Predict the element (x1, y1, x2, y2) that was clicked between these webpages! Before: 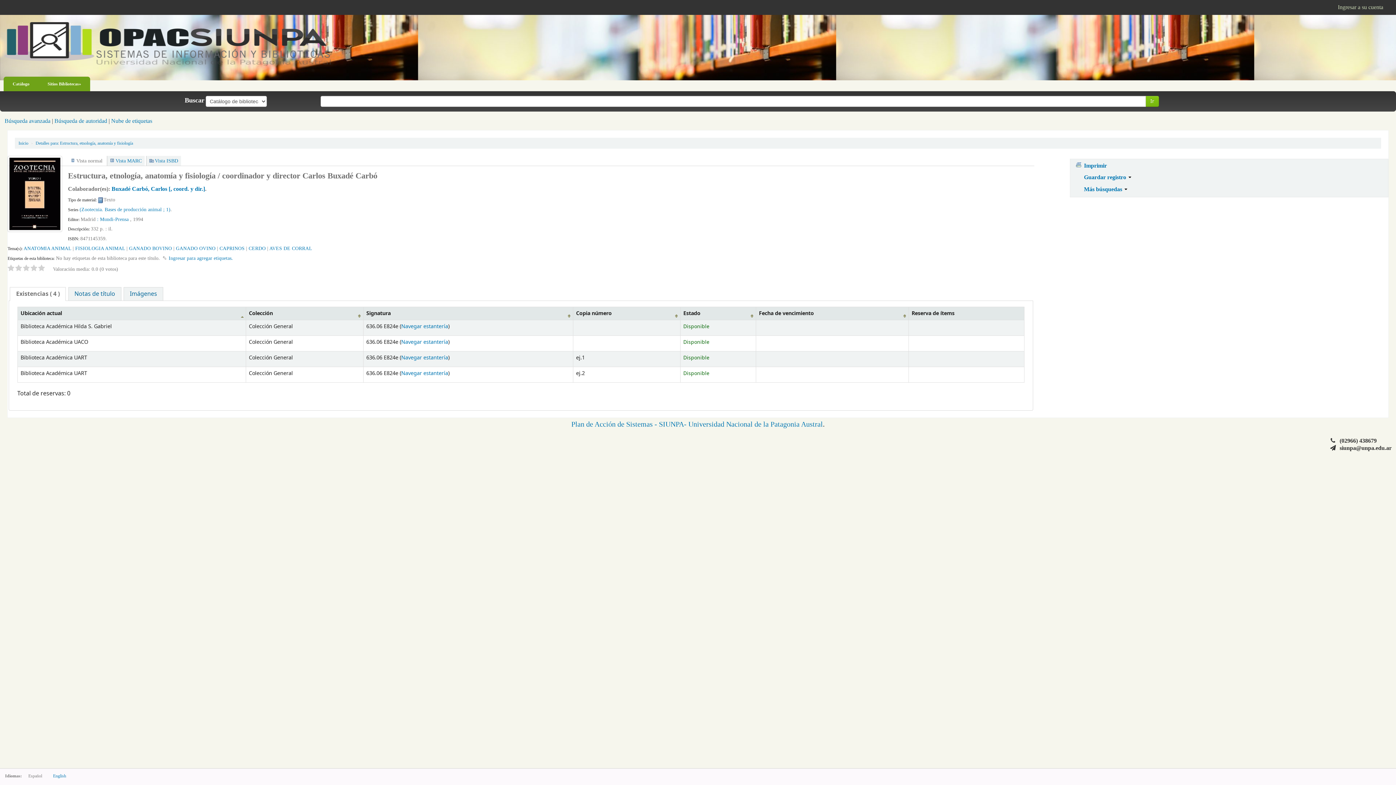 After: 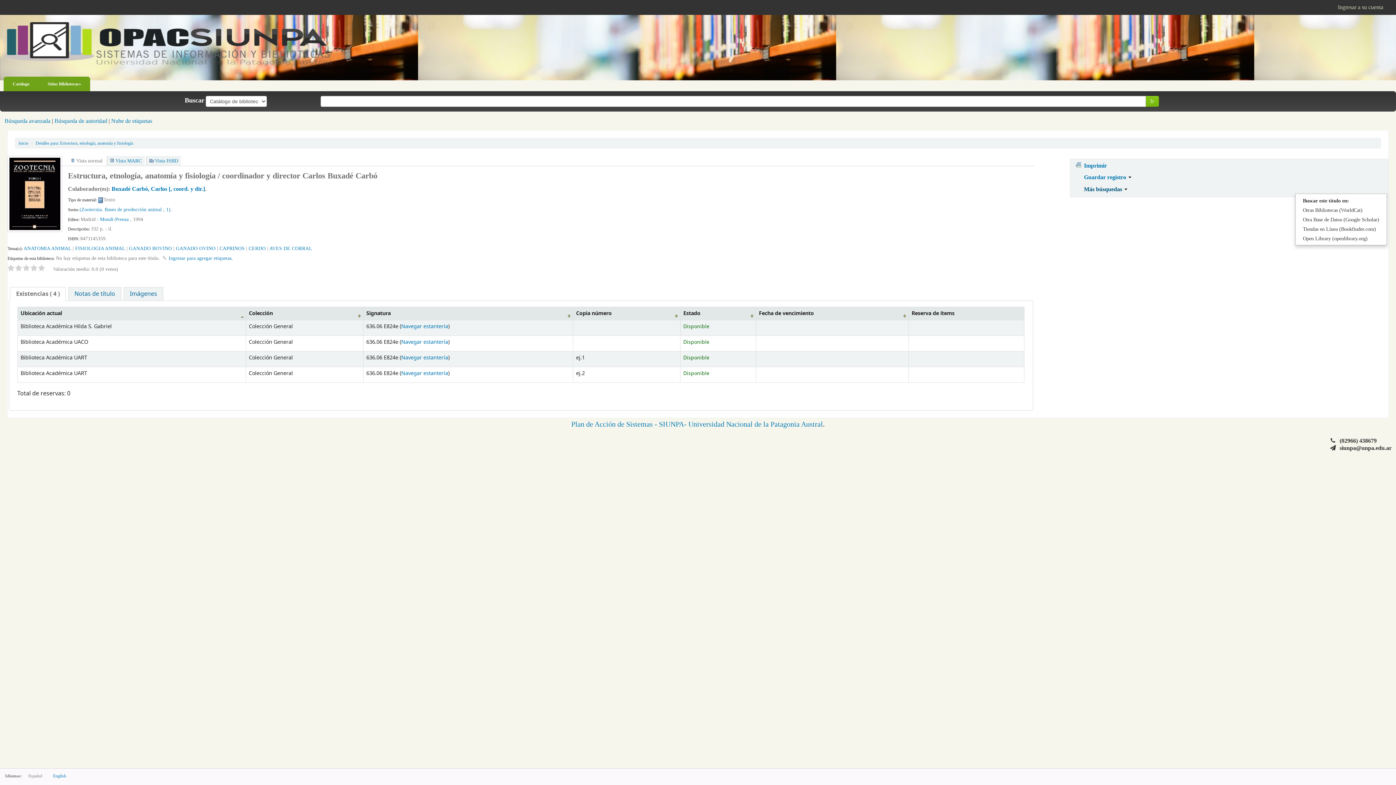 Action: label: Más búsquedas  bbox: (1071, 186, 1127, 192)